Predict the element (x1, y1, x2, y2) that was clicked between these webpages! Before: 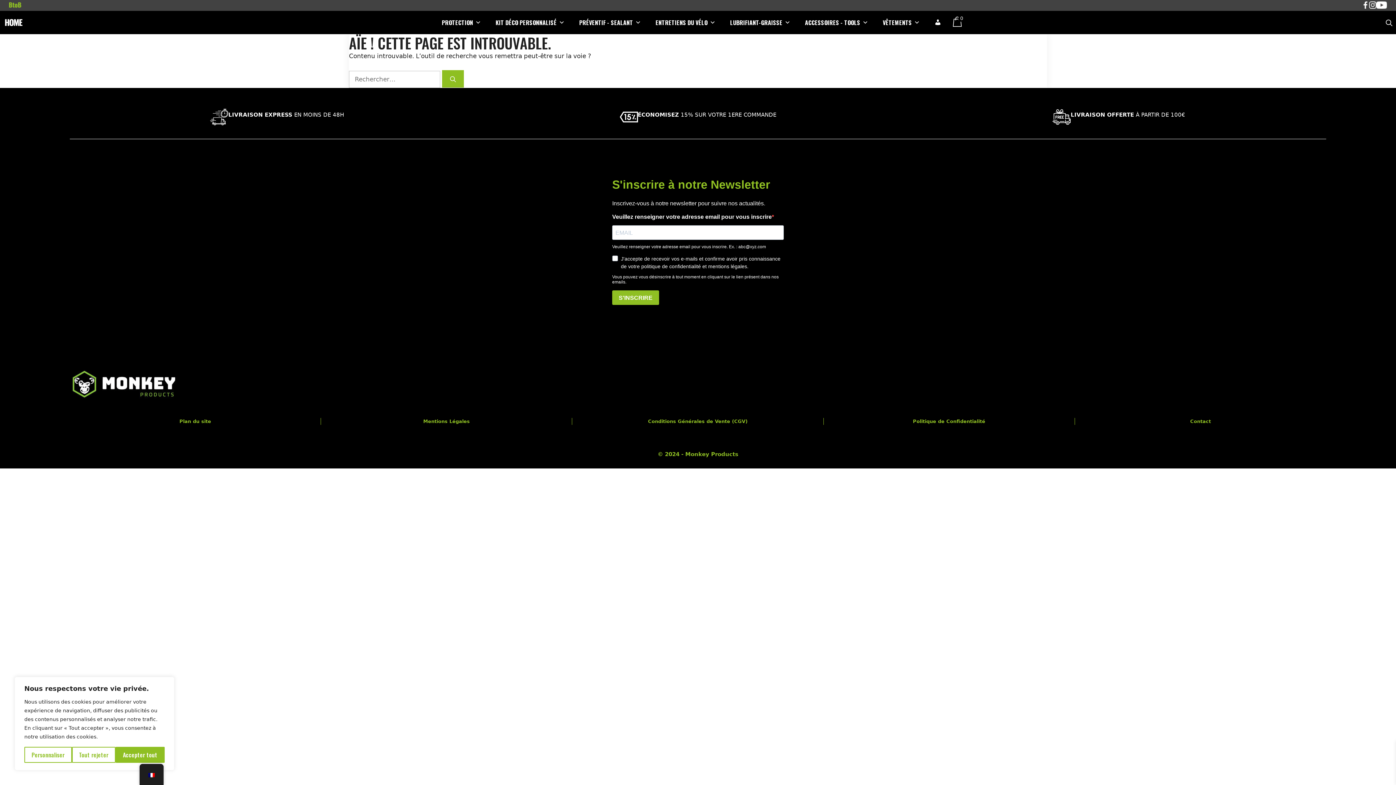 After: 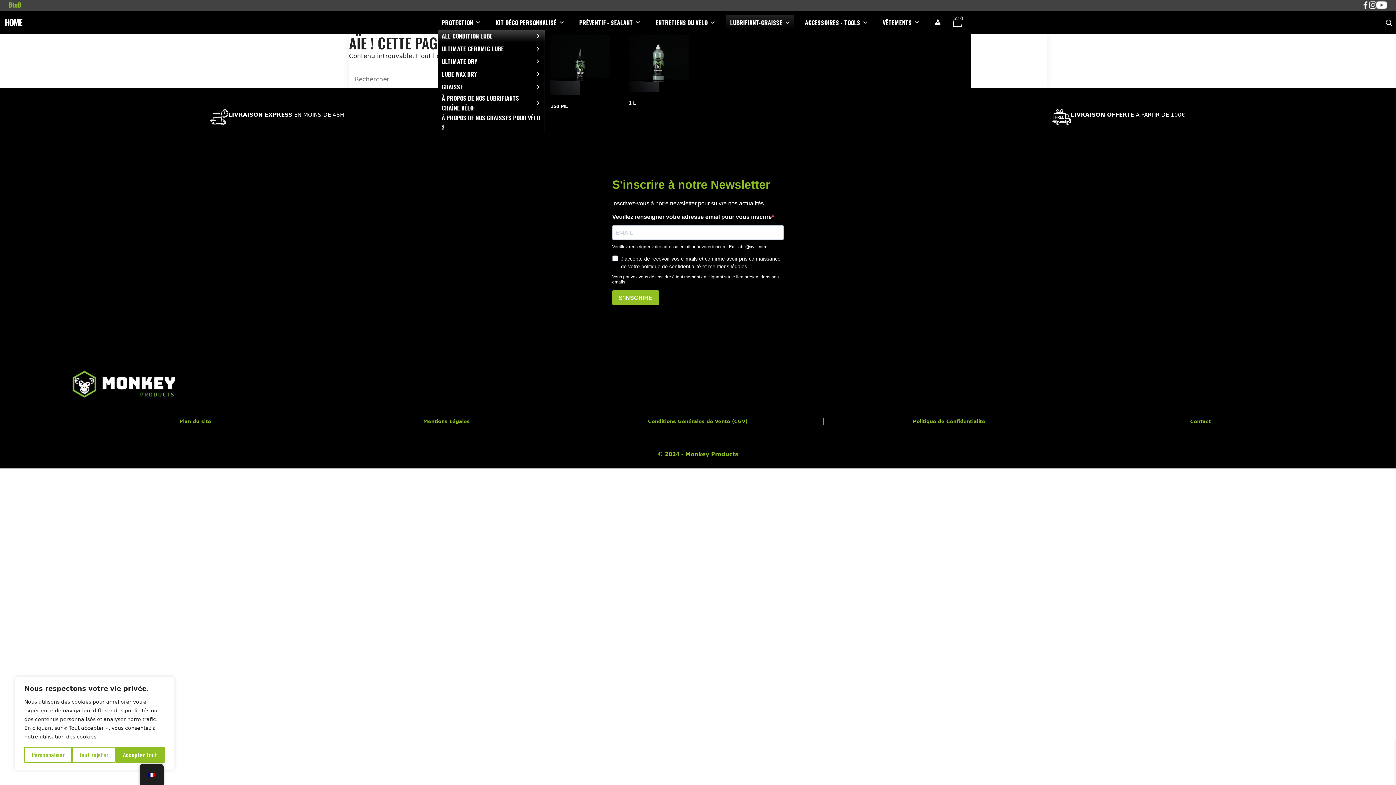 Action: label: LUBRIFIANT-GRAISSE bbox: (726, 15, 794, 29)